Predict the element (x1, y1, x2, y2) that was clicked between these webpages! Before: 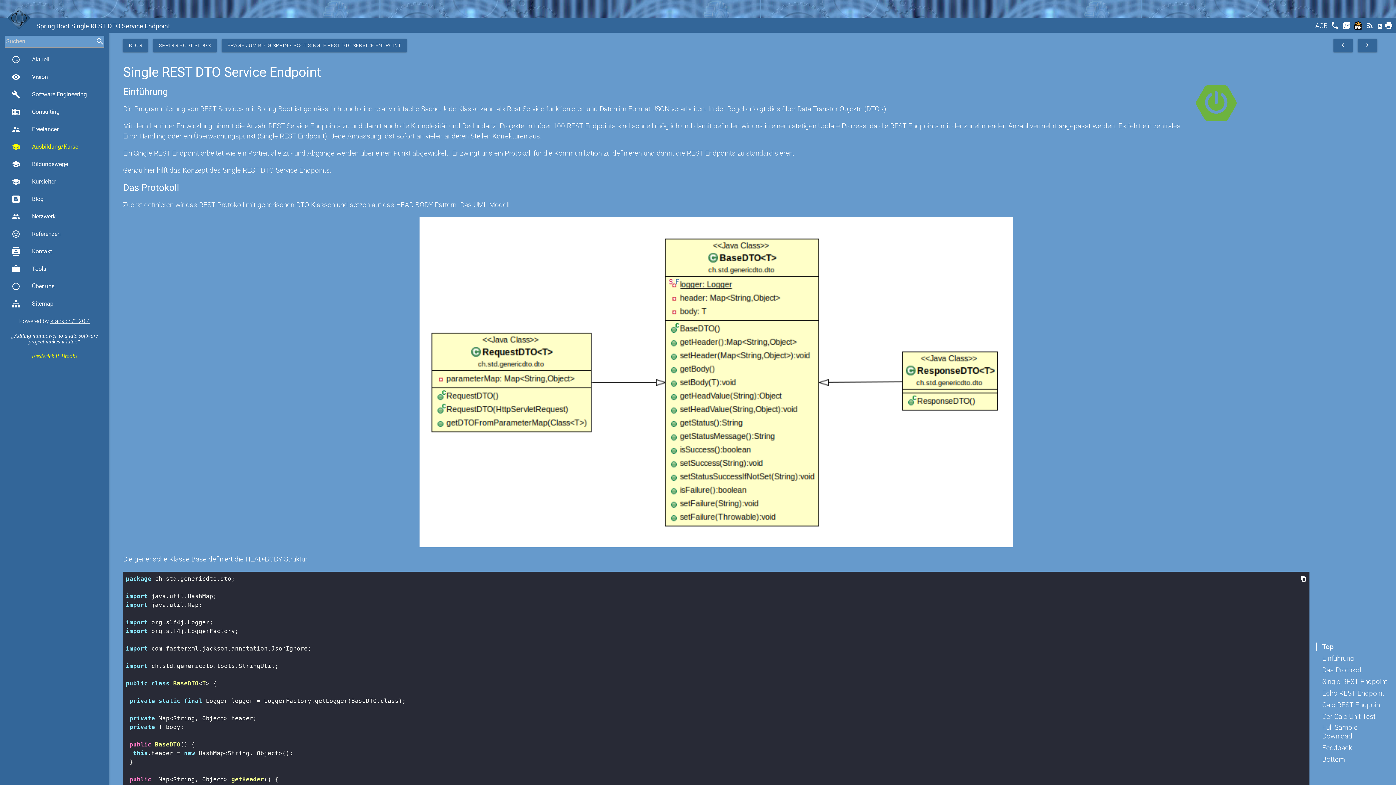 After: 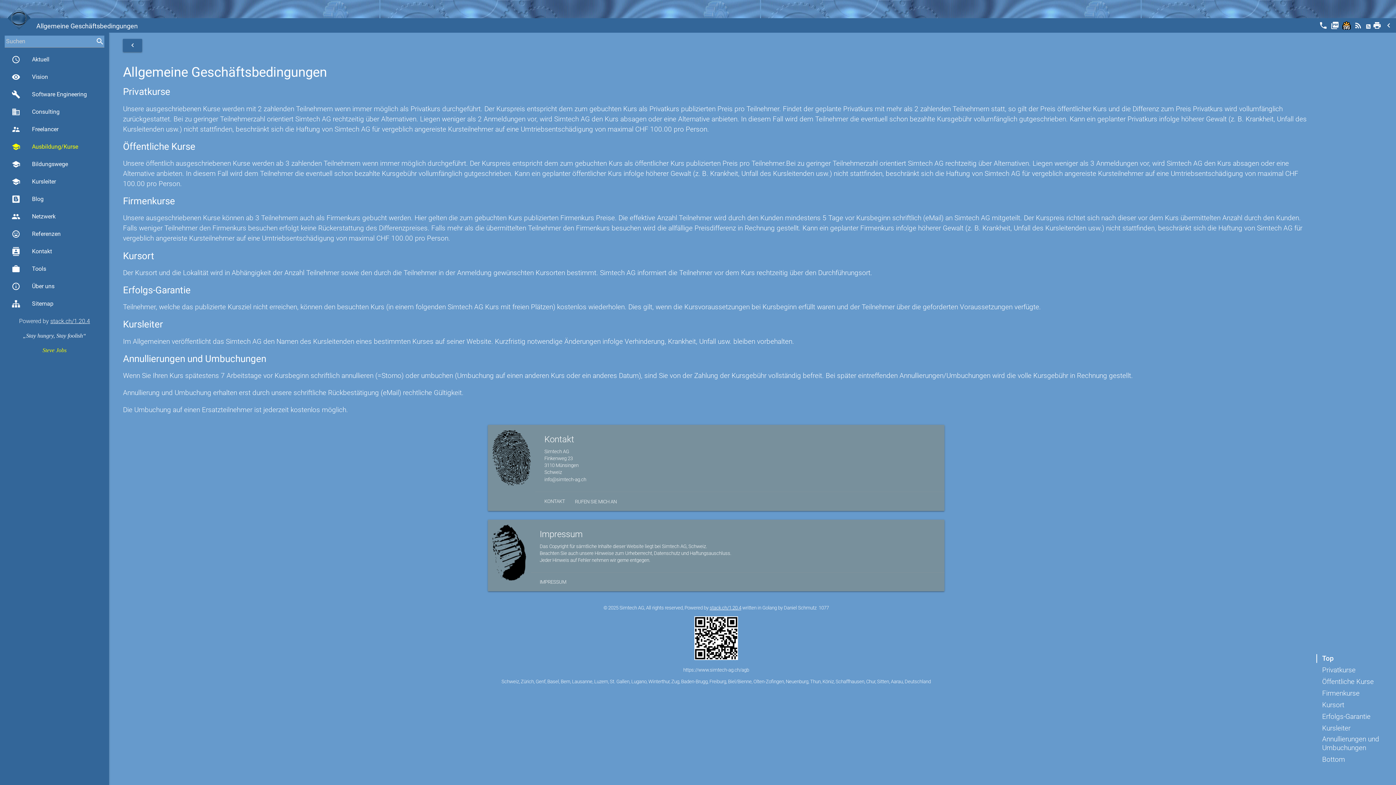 Action: bbox: (1315, 24, 1329, 31) label: AGB